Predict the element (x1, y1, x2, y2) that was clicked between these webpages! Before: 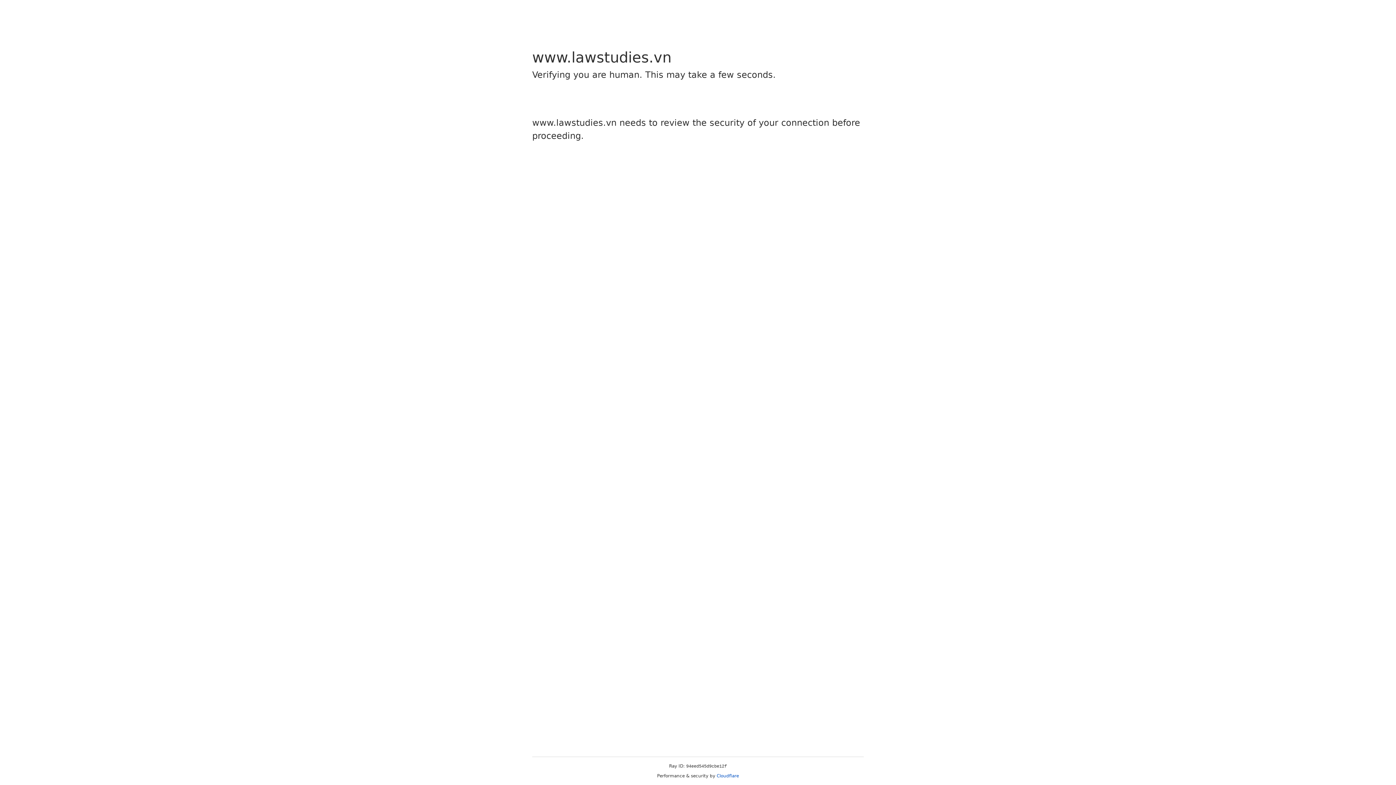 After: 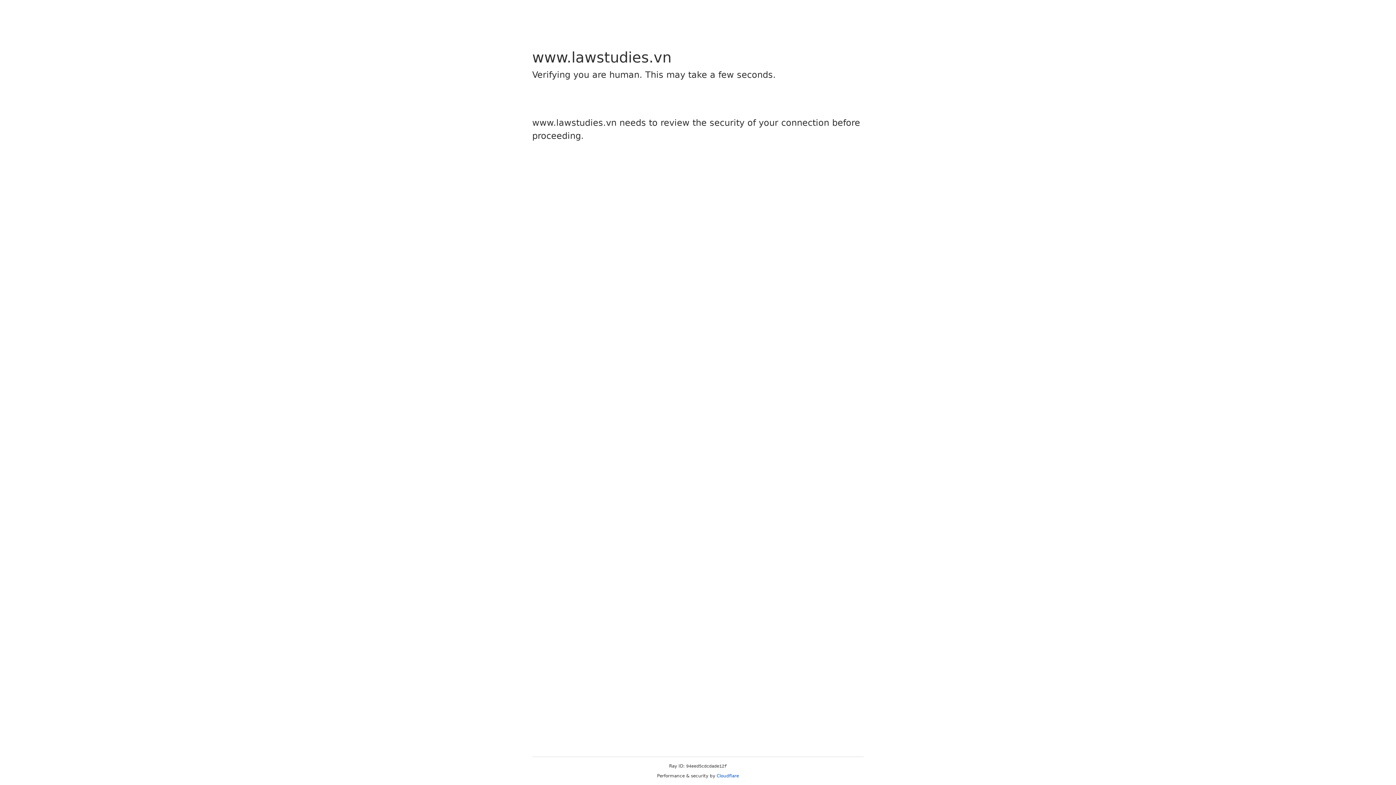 Action: bbox: (716, 773, 739, 778) label: Cloudflare